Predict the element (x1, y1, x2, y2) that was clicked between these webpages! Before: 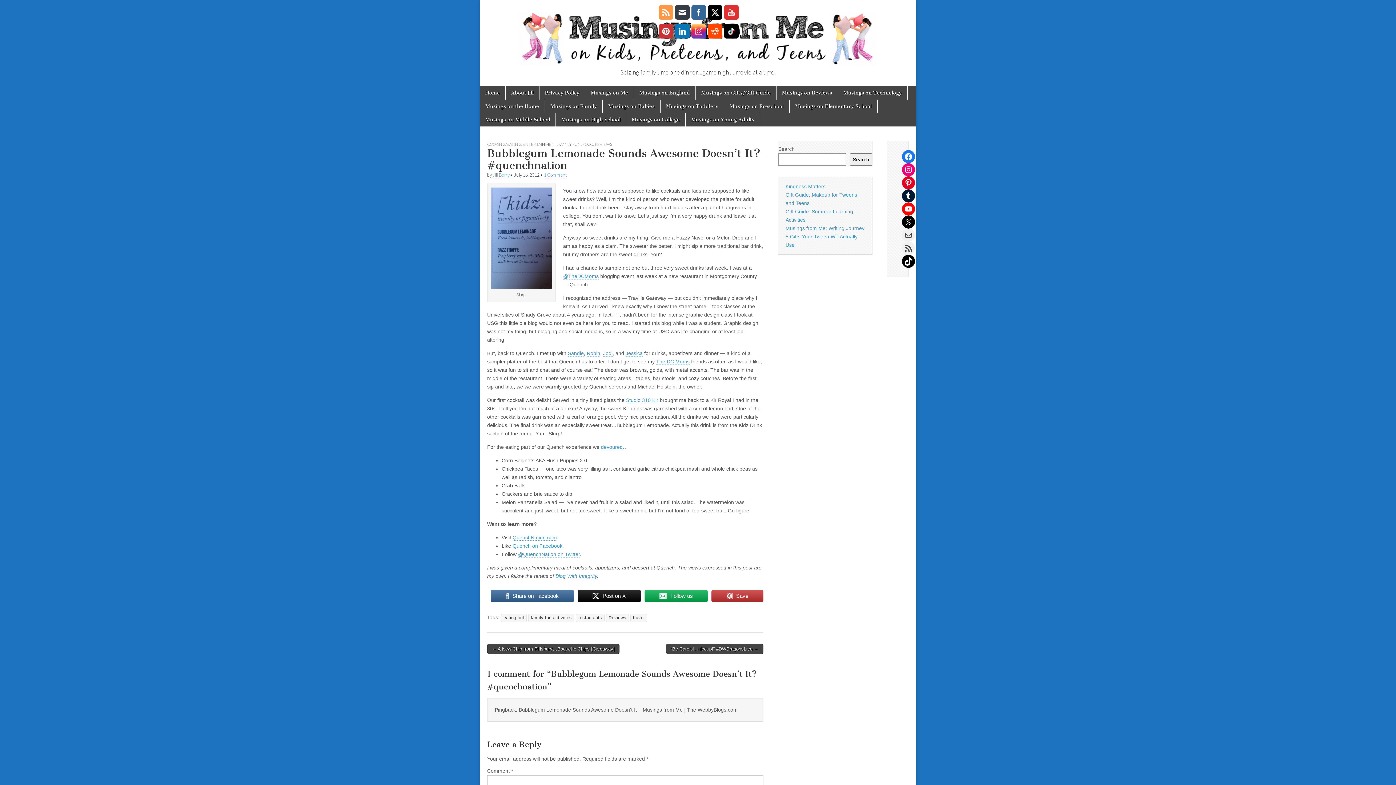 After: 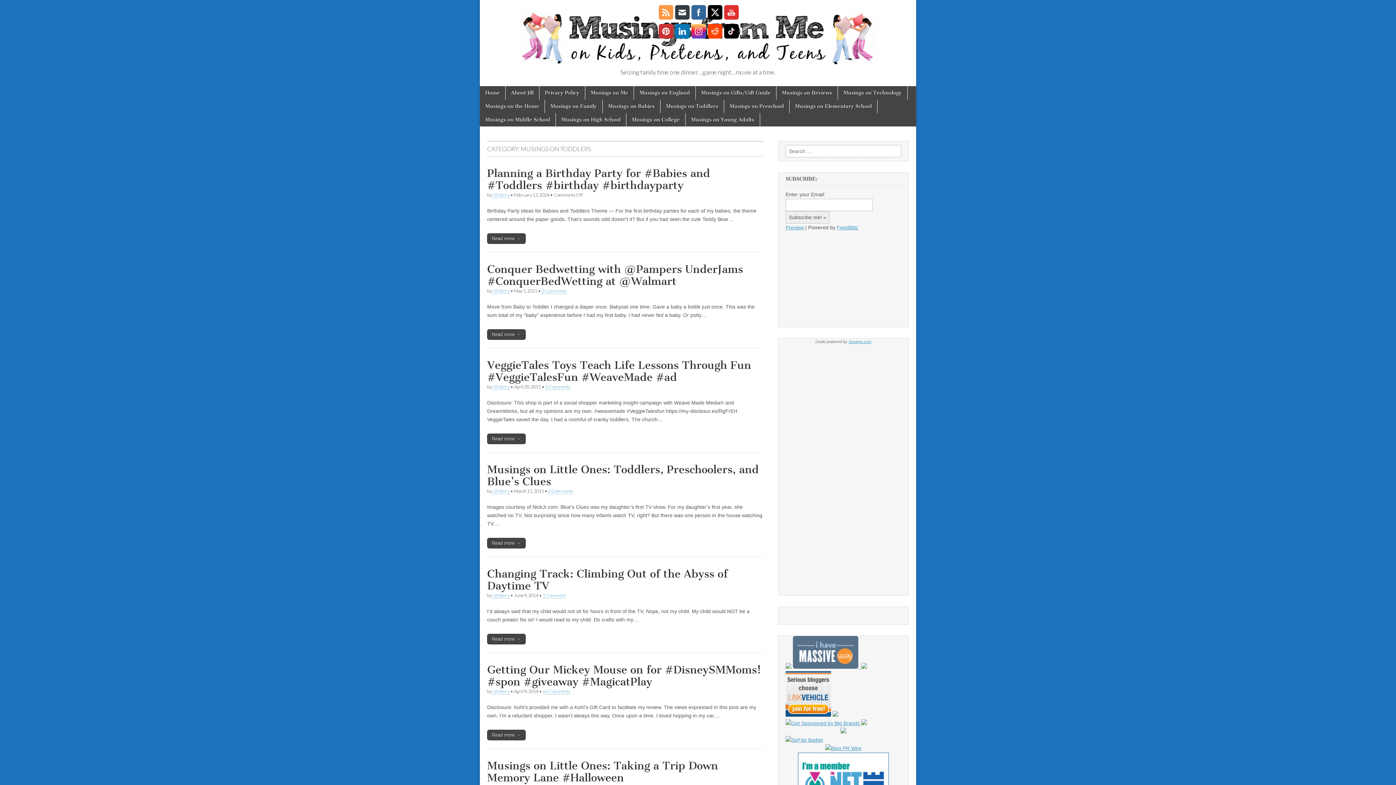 Action: label: Musings on Toddlers bbox: (660, 99, 724, 113)